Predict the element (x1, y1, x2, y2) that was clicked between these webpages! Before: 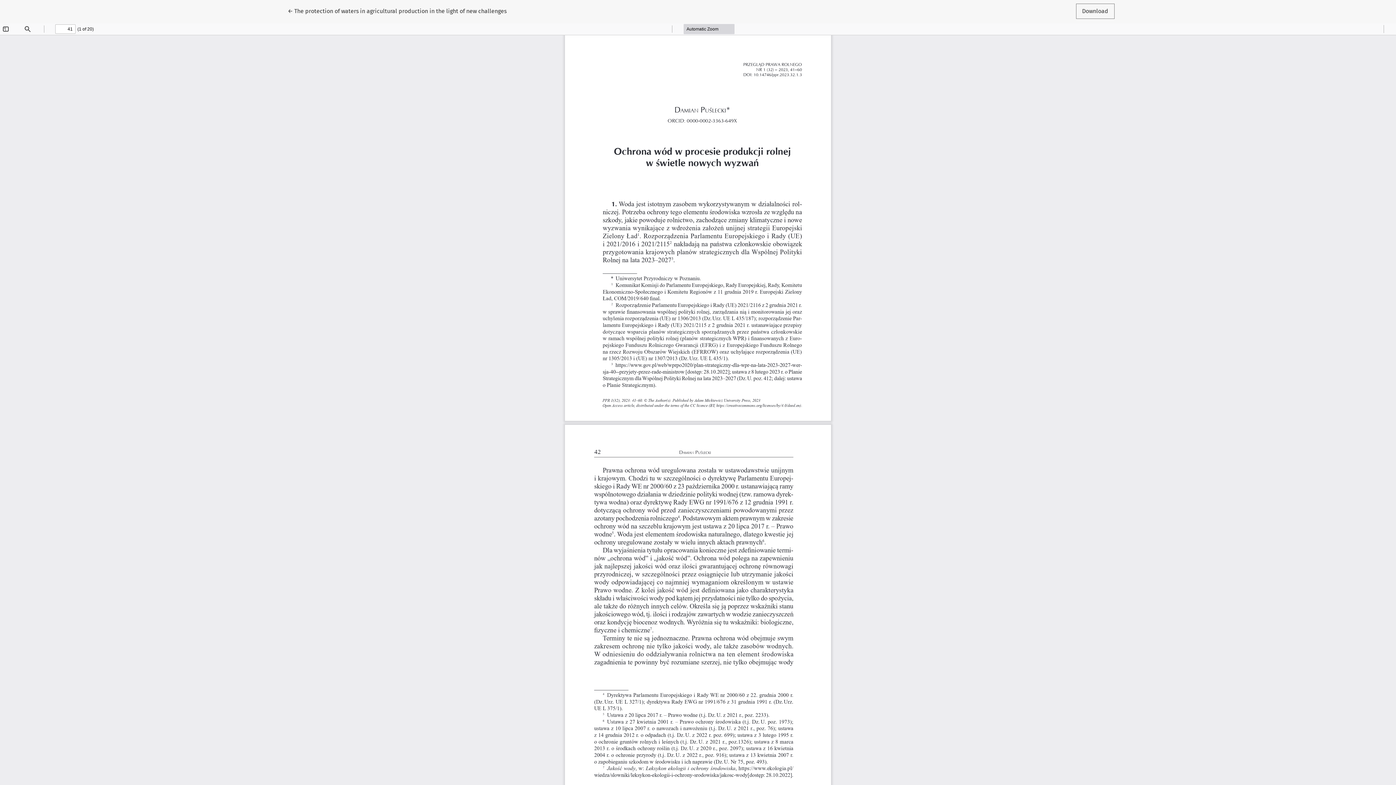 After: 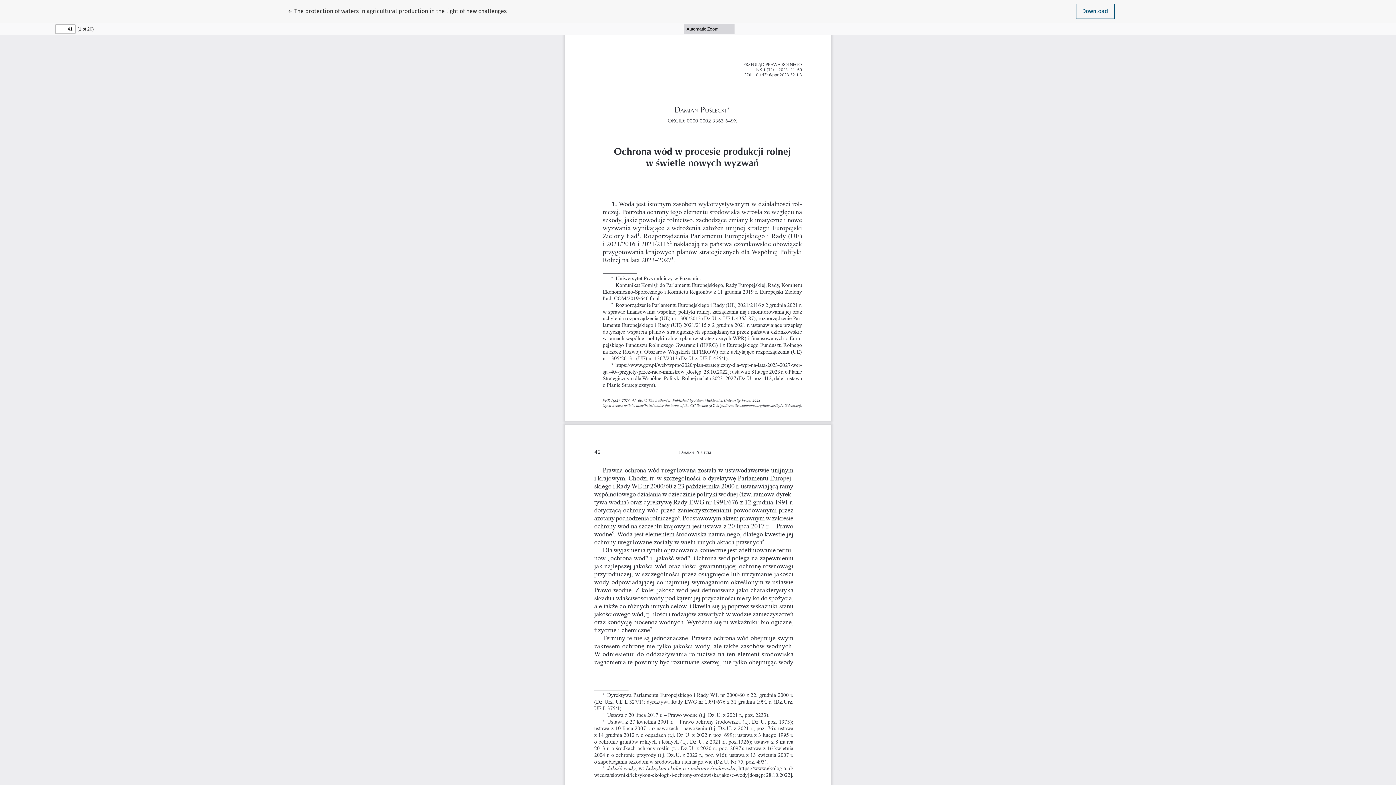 Action: bbox: (1076, 3, 1114, 18) label: Download